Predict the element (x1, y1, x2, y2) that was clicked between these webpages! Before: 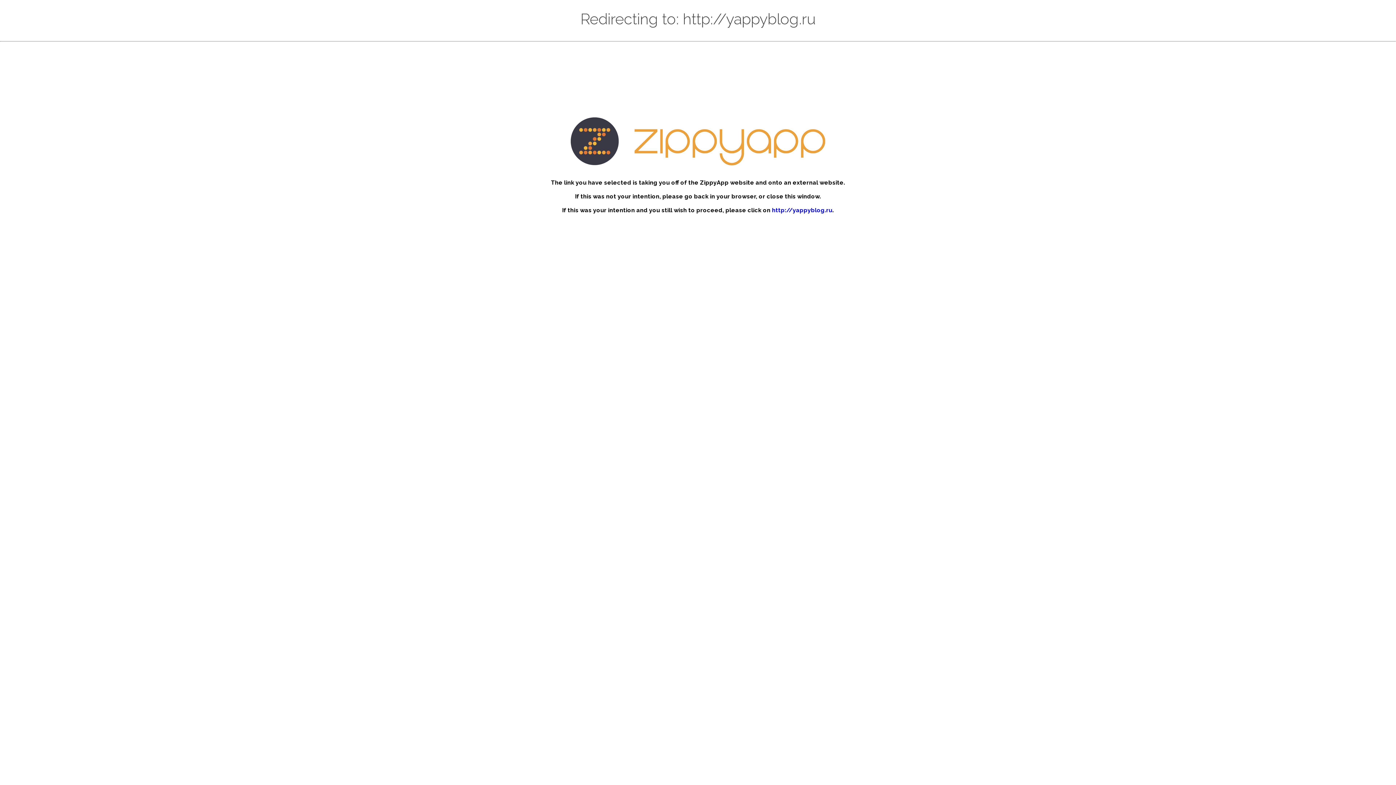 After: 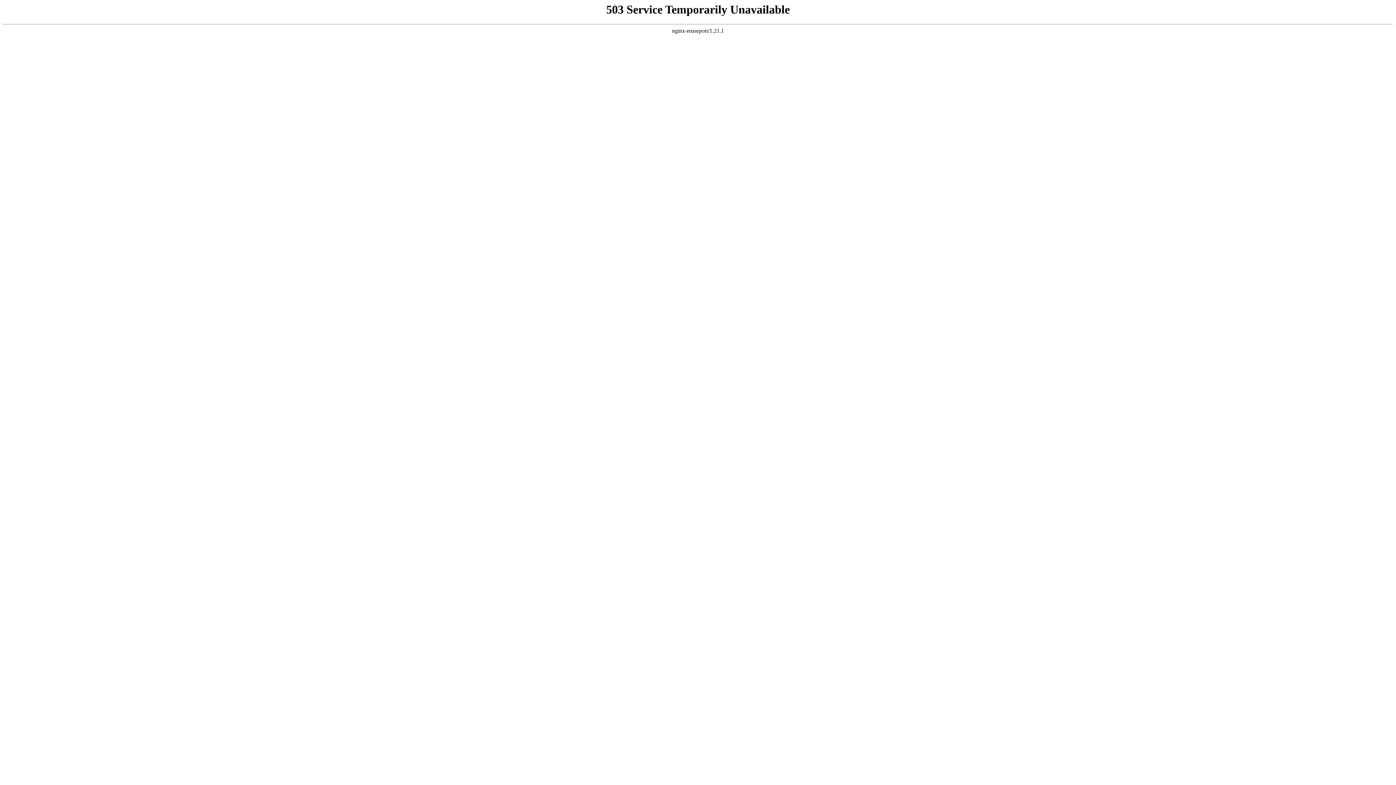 Action: bbox: (772, 207, 832, 213) label: http://yappyblog.ru